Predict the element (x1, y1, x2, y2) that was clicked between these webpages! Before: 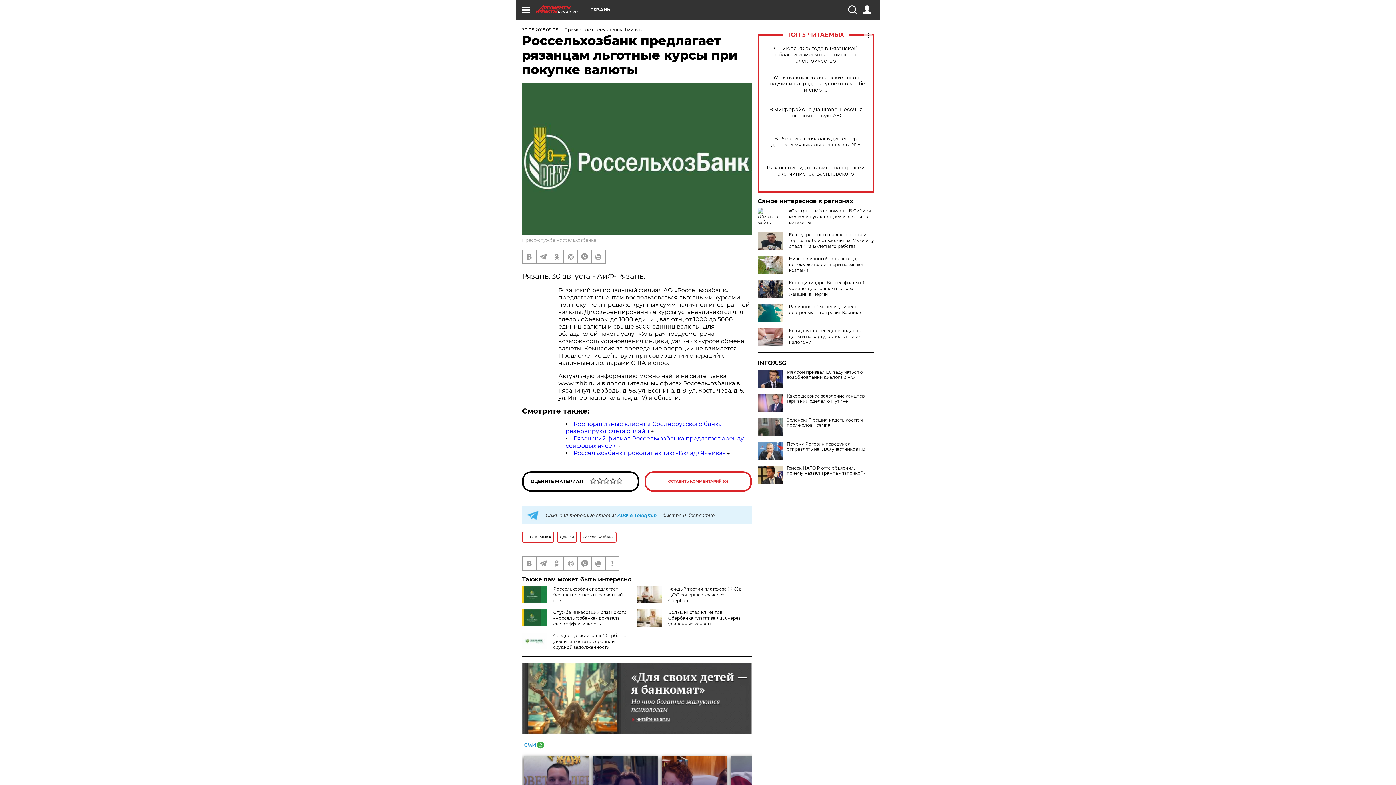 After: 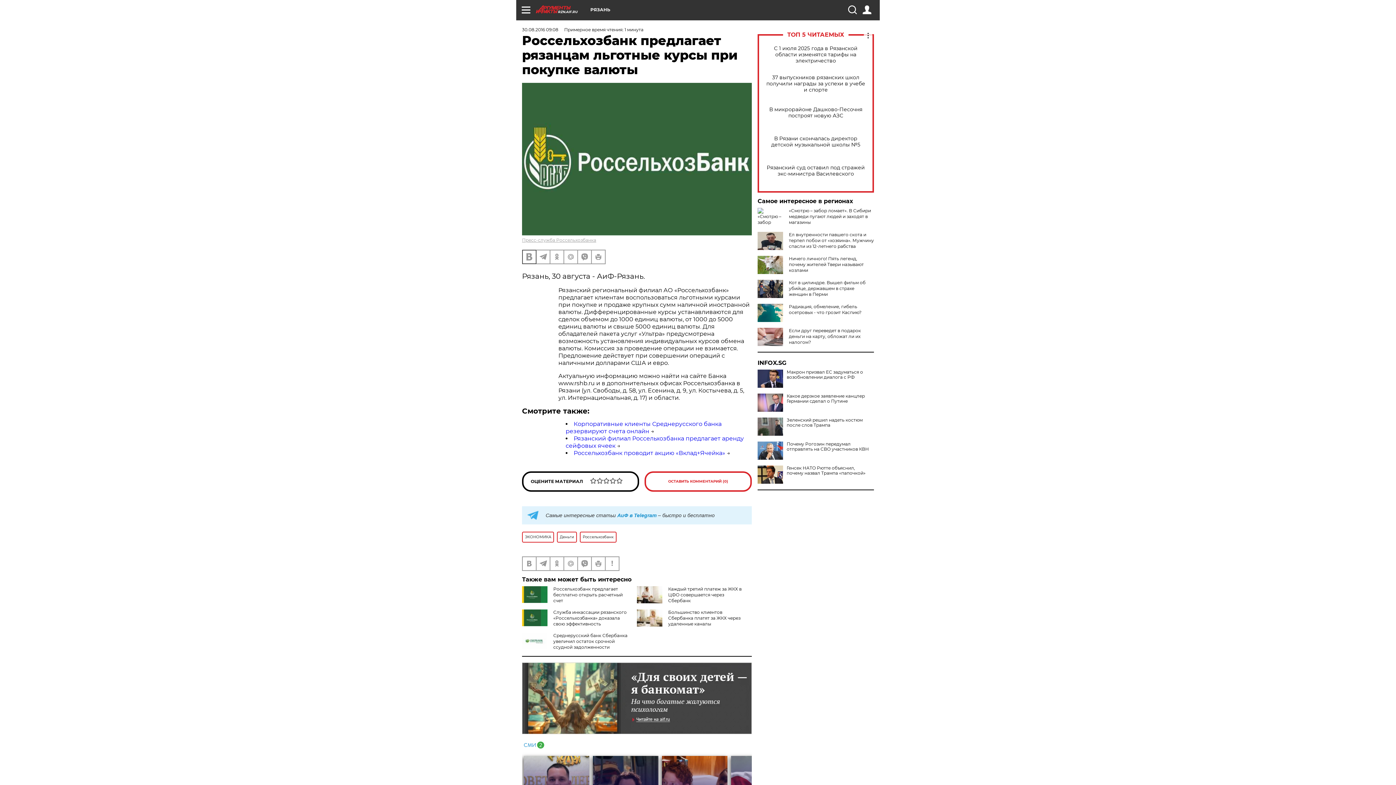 Action: bbox: (522, 250, 536, 263)